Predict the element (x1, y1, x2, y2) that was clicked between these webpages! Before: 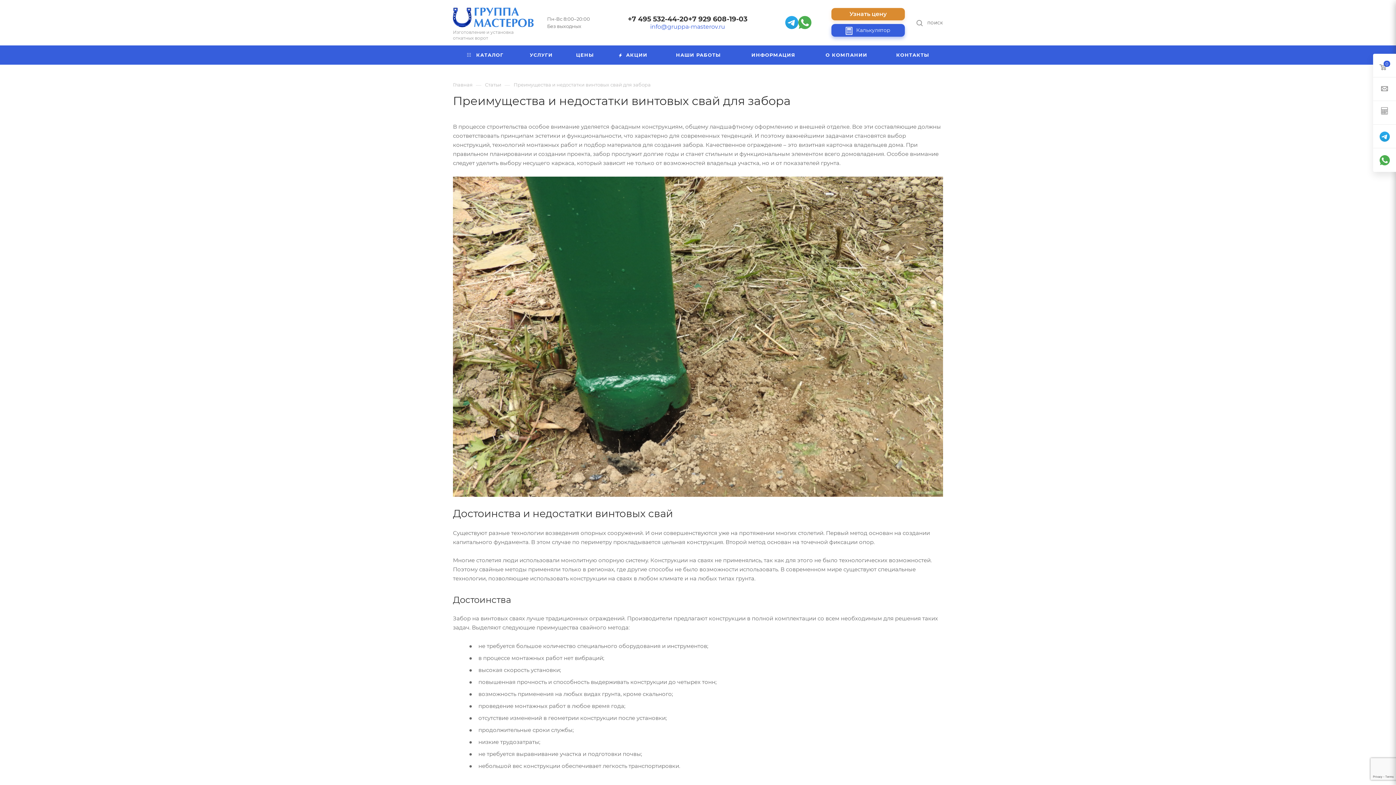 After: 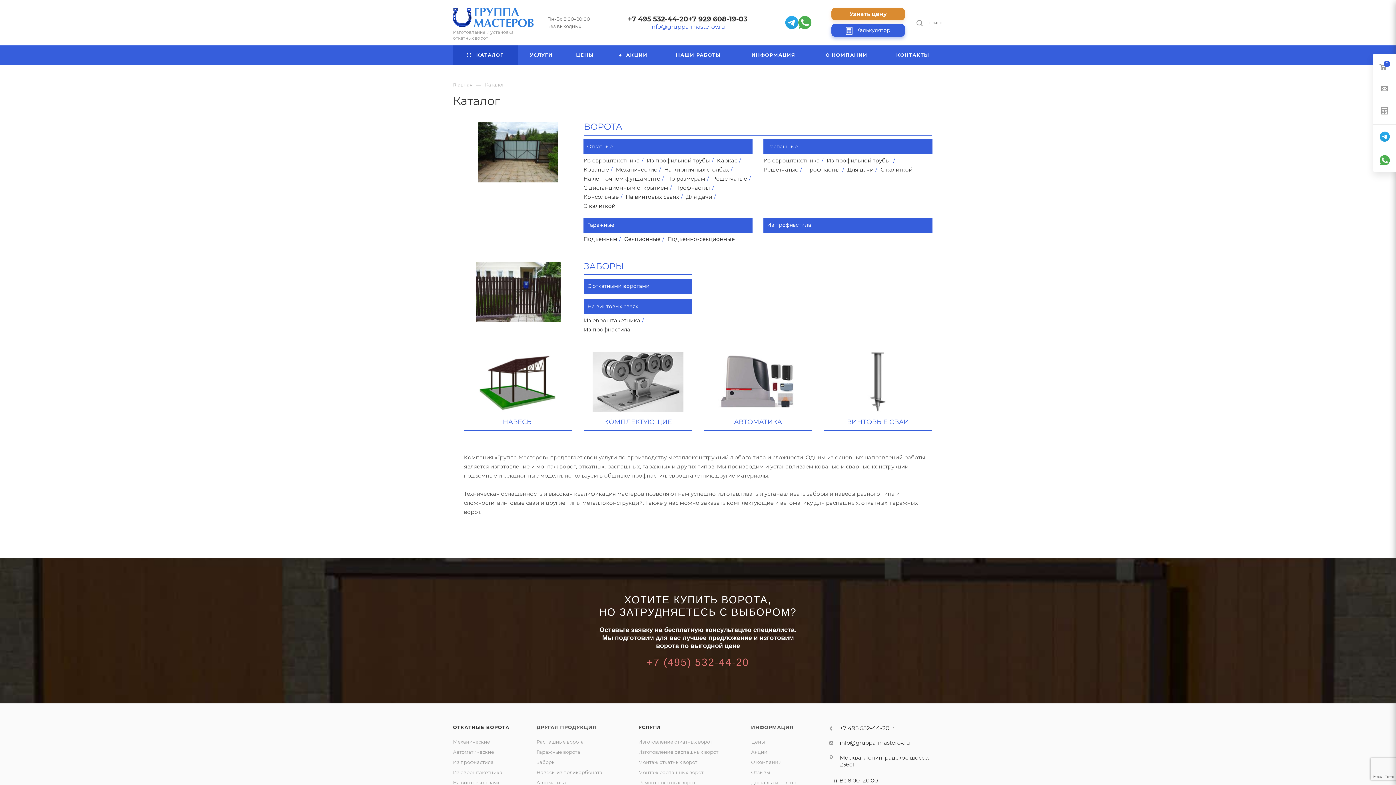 Action: bbox: (453, 45, 517, 64) label:  КАТАЛОГ